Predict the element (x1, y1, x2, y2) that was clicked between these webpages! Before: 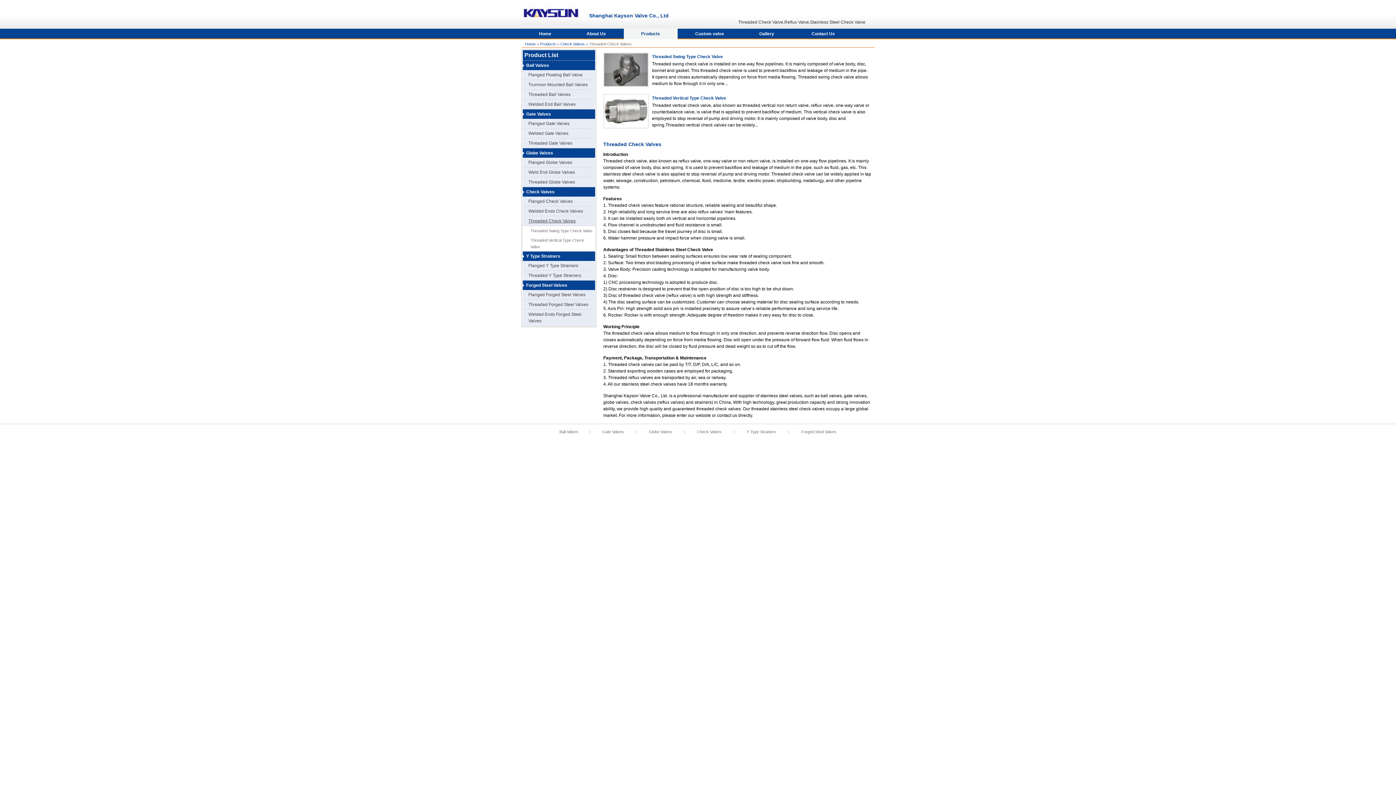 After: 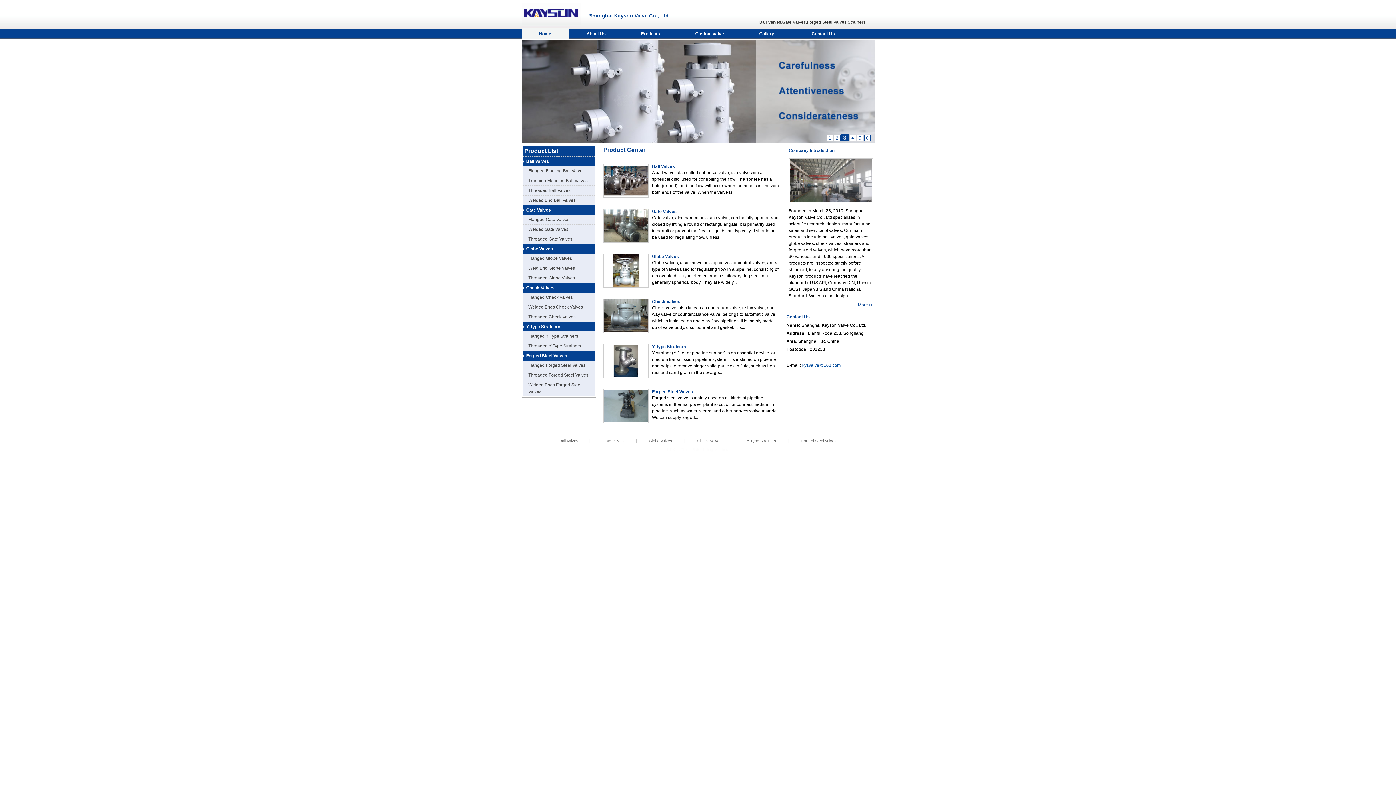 Action: bbox: (525, 41, 535, 46) label: Home